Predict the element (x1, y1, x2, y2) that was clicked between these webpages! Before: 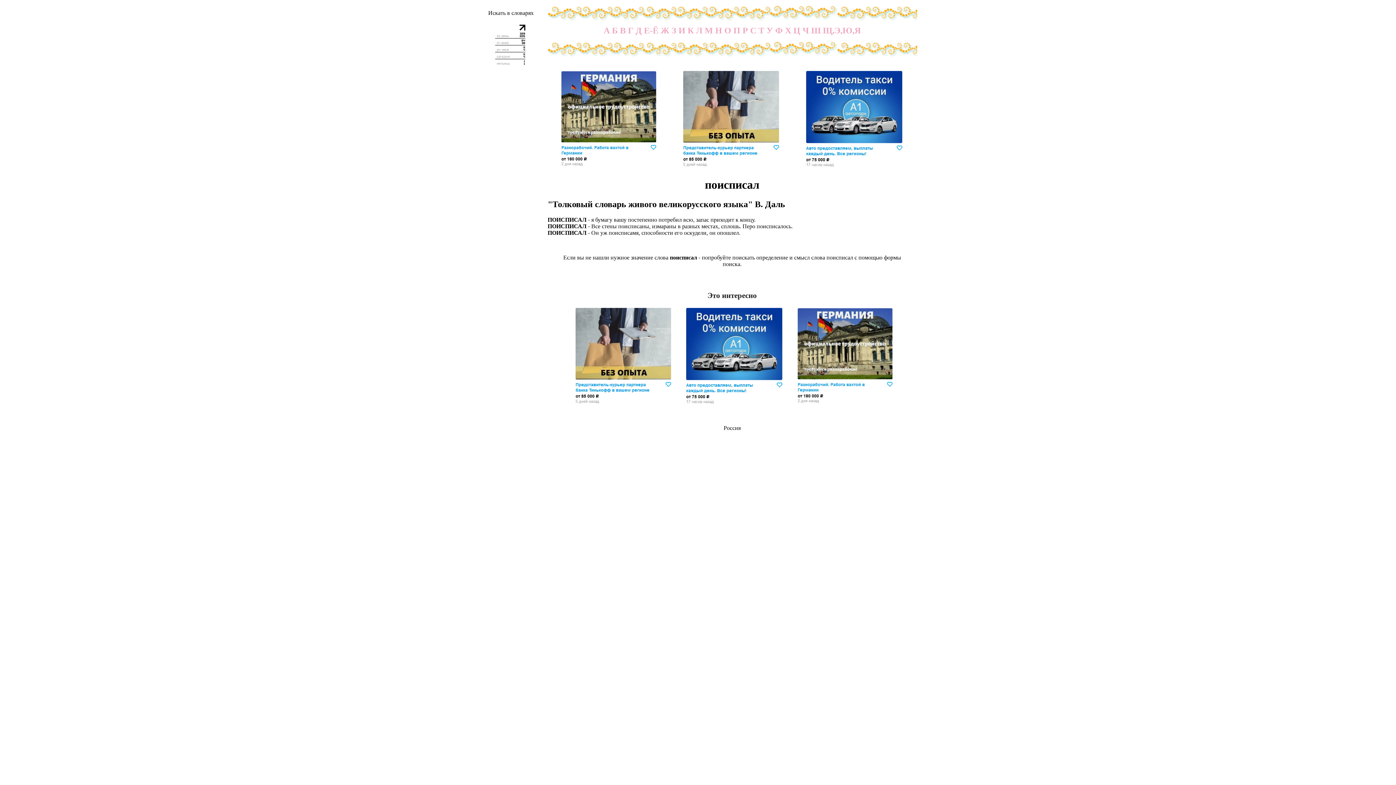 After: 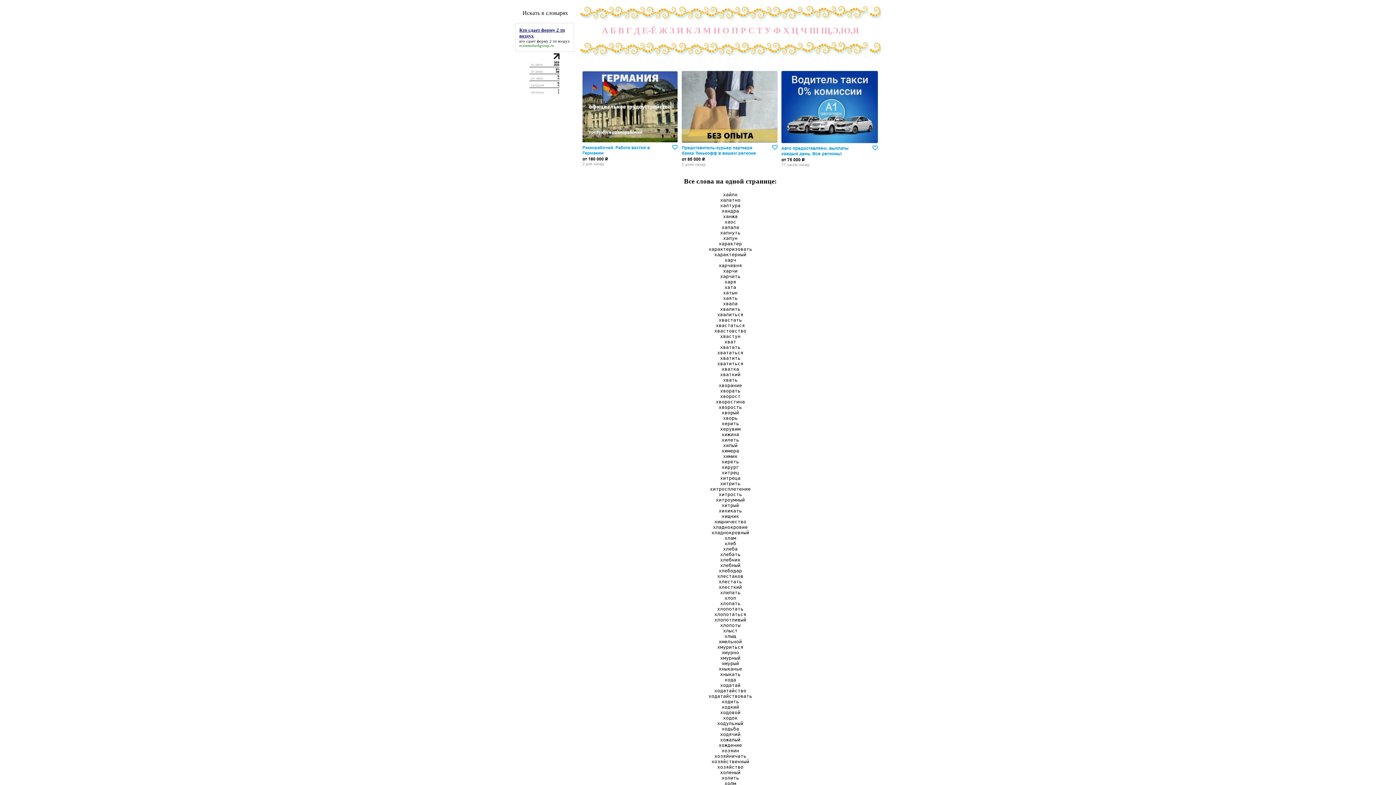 Action: bbox: (785, 25, 791, 35) label: Х